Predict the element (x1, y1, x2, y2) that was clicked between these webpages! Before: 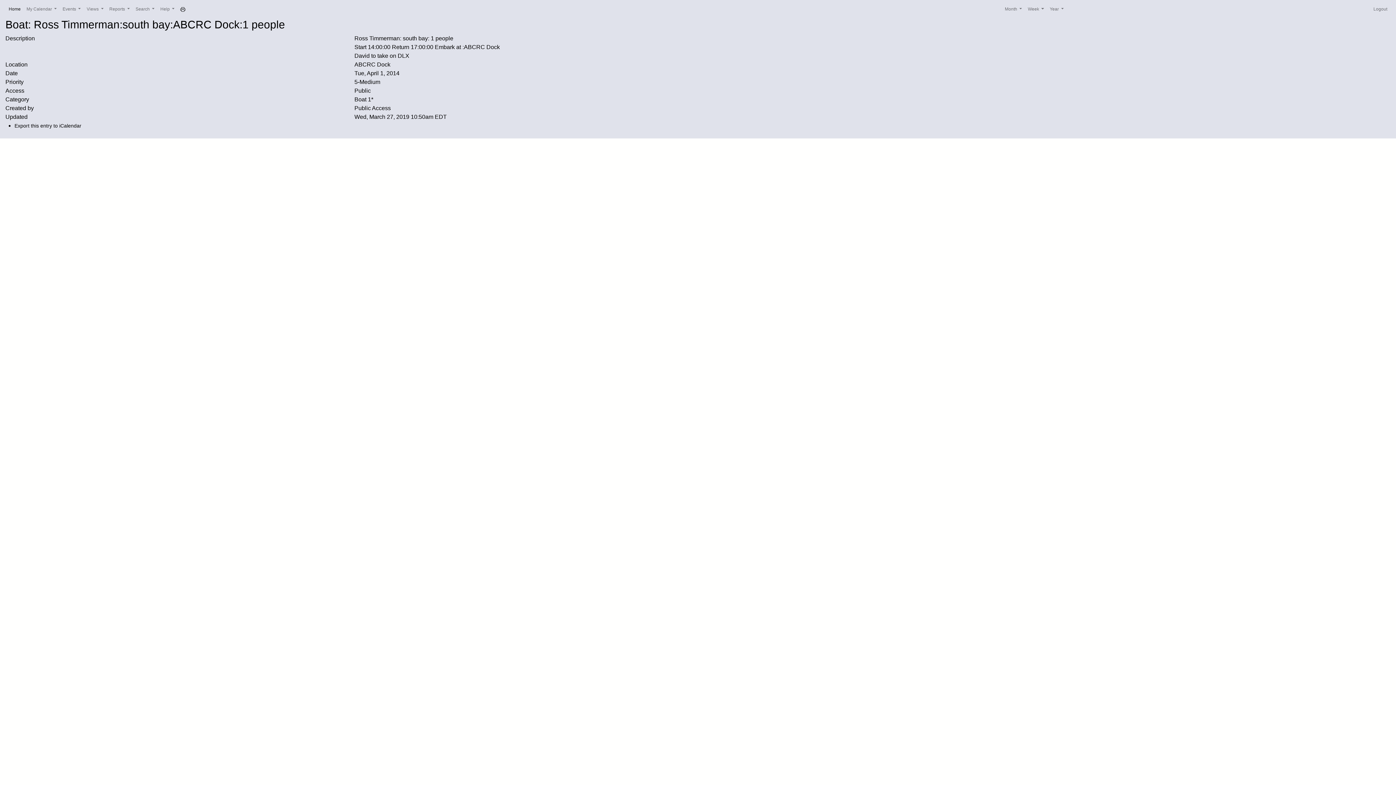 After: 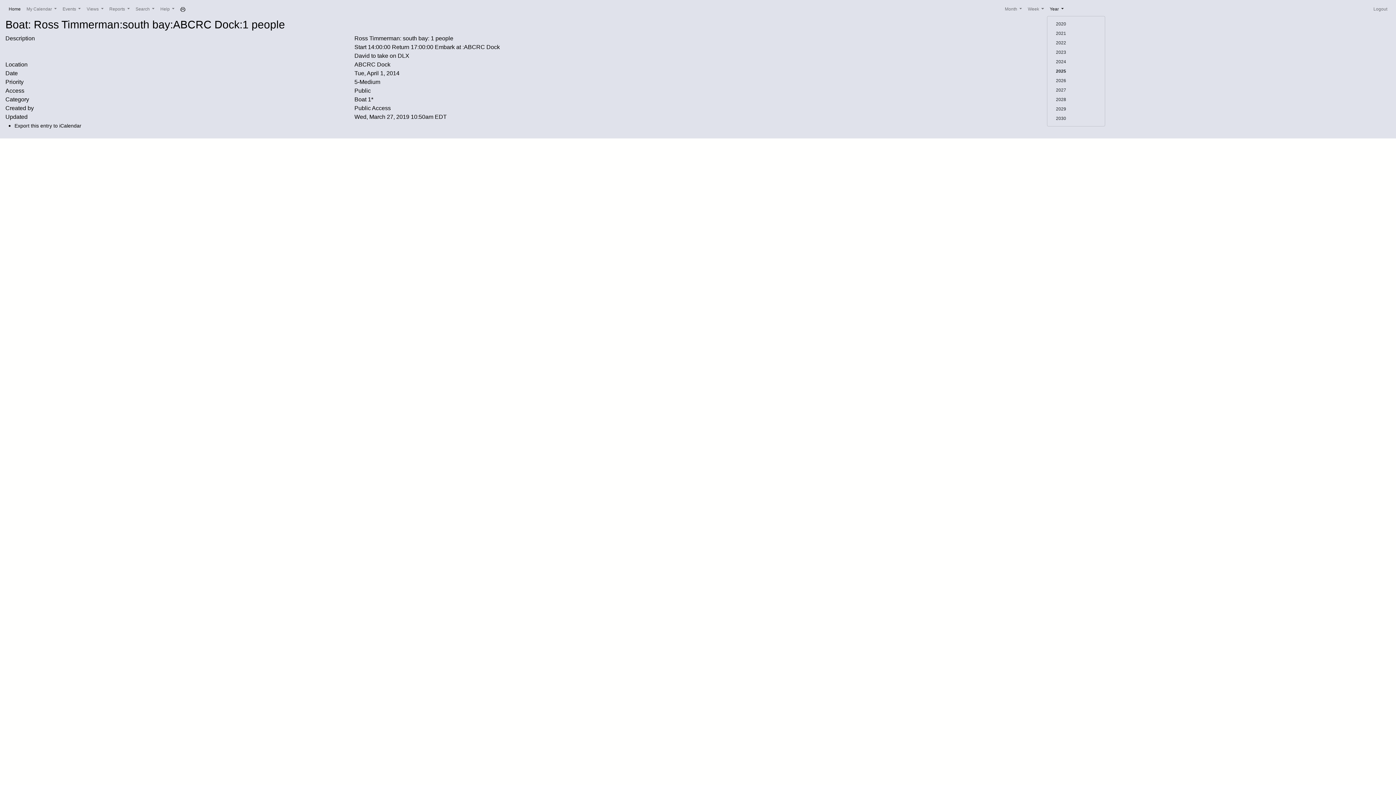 Action: bbox: (1047, 2, 1066, 15) label: Year 